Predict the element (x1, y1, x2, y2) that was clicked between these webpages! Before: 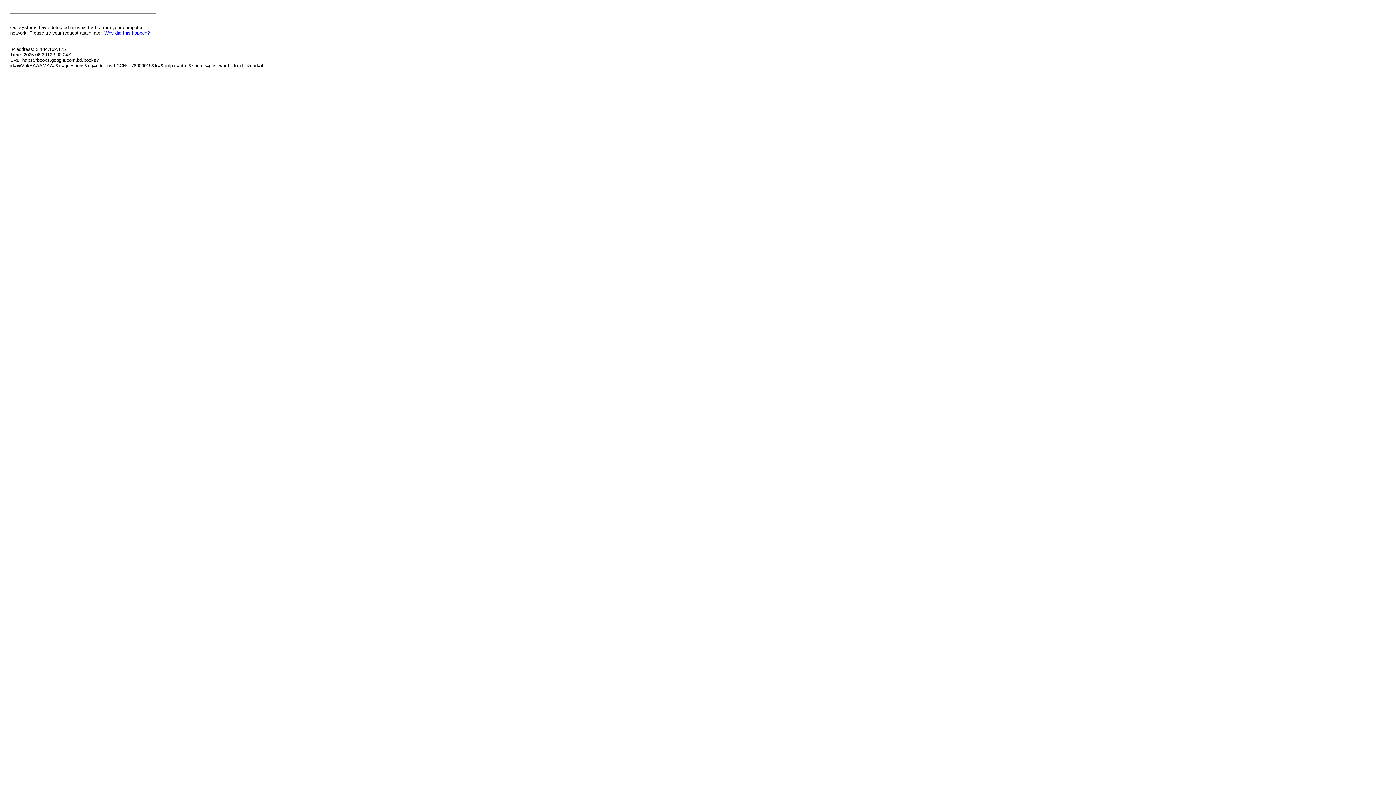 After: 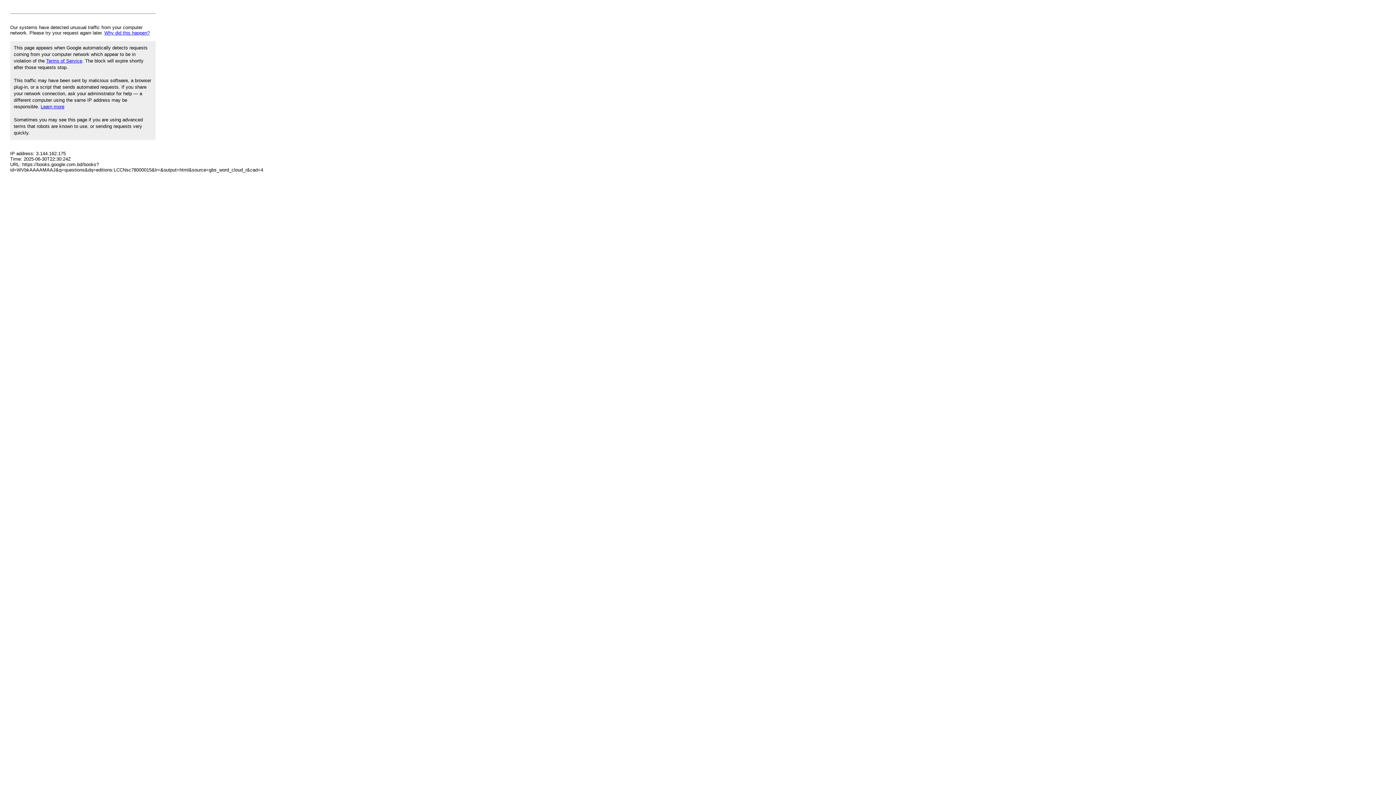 Action: label: Why did this happen? bbox: (104, 30, 149, 35)